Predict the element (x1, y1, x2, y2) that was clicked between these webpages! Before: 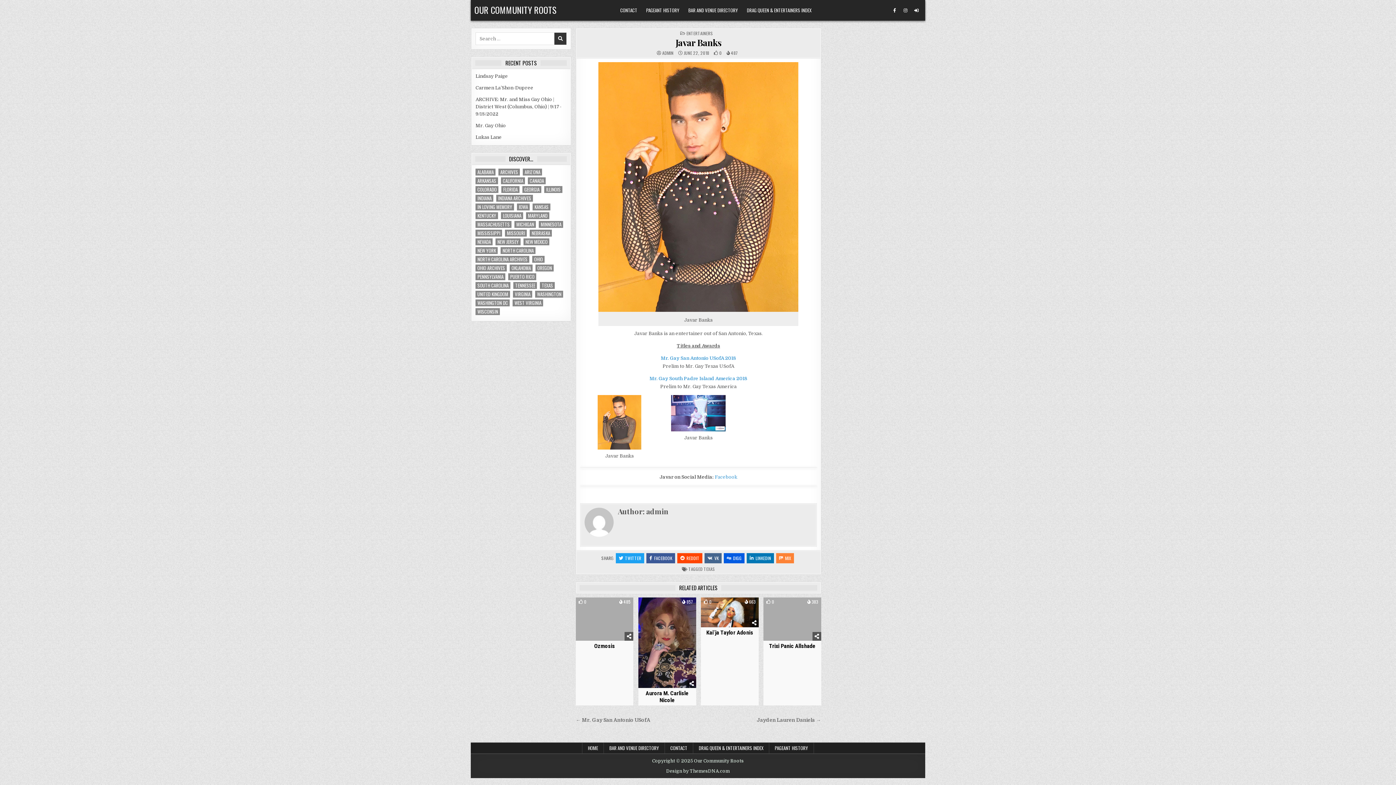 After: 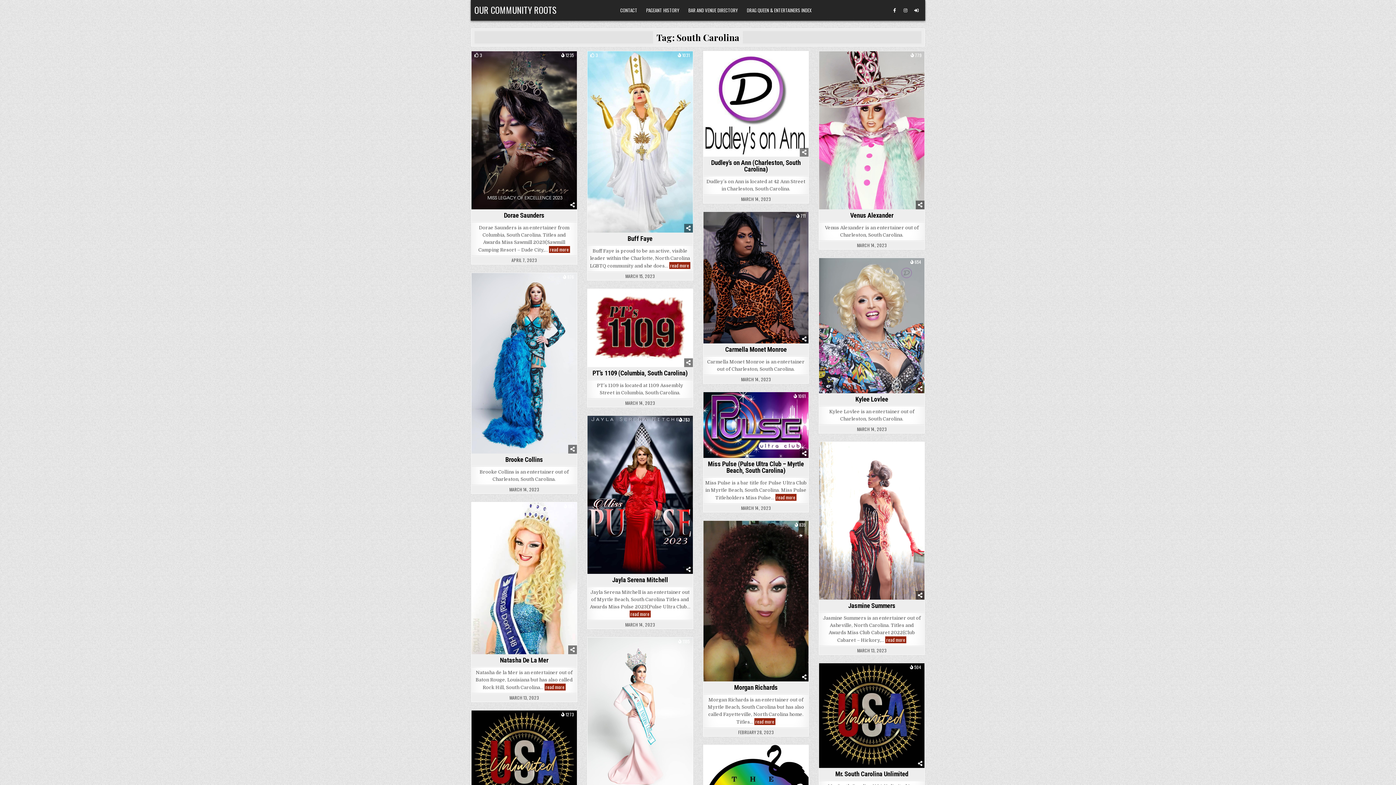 Action: label: South Carolina (228 items) bbox: (475, 282, 510, 289)